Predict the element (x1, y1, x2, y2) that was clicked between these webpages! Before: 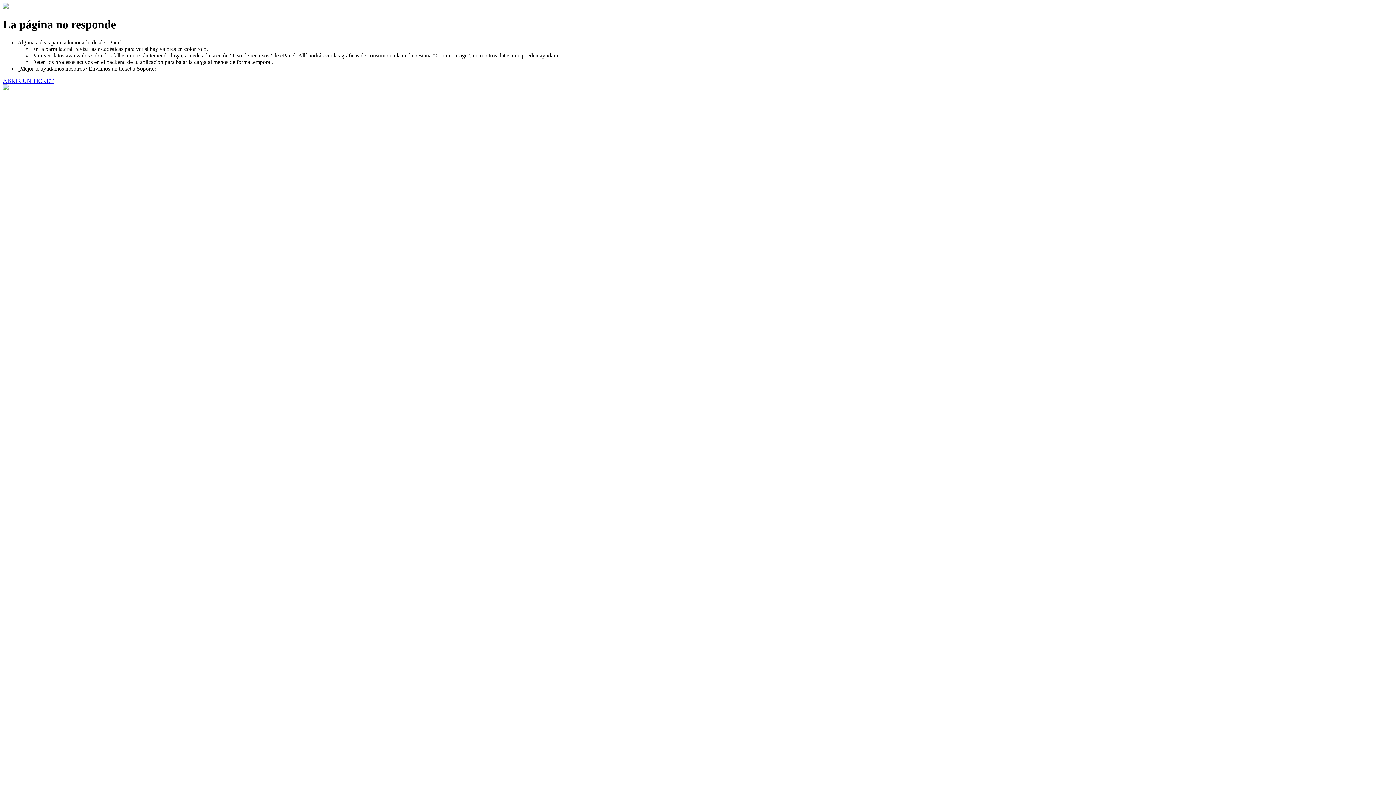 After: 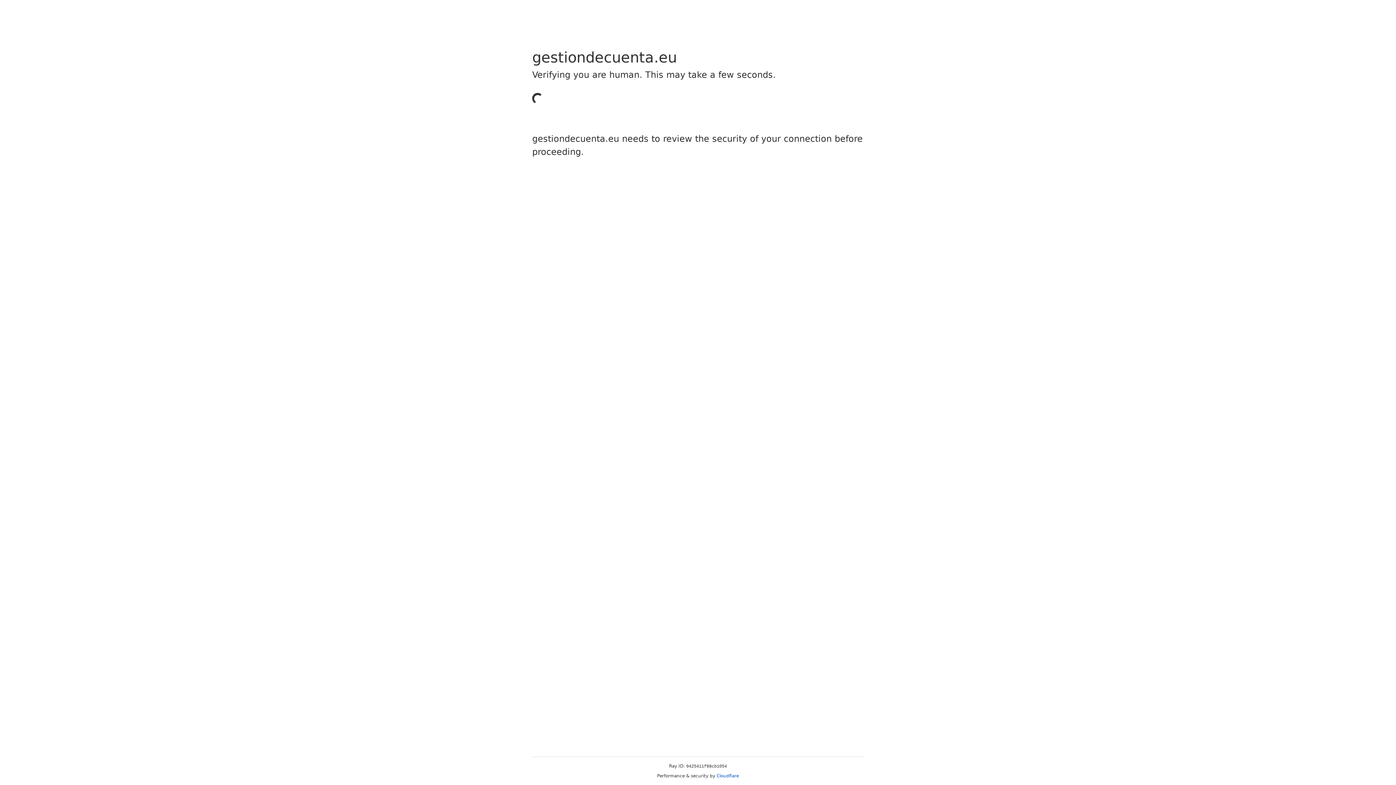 Action: label: ABRIR UN TICKET bbox: (2, 77, 53, 83)